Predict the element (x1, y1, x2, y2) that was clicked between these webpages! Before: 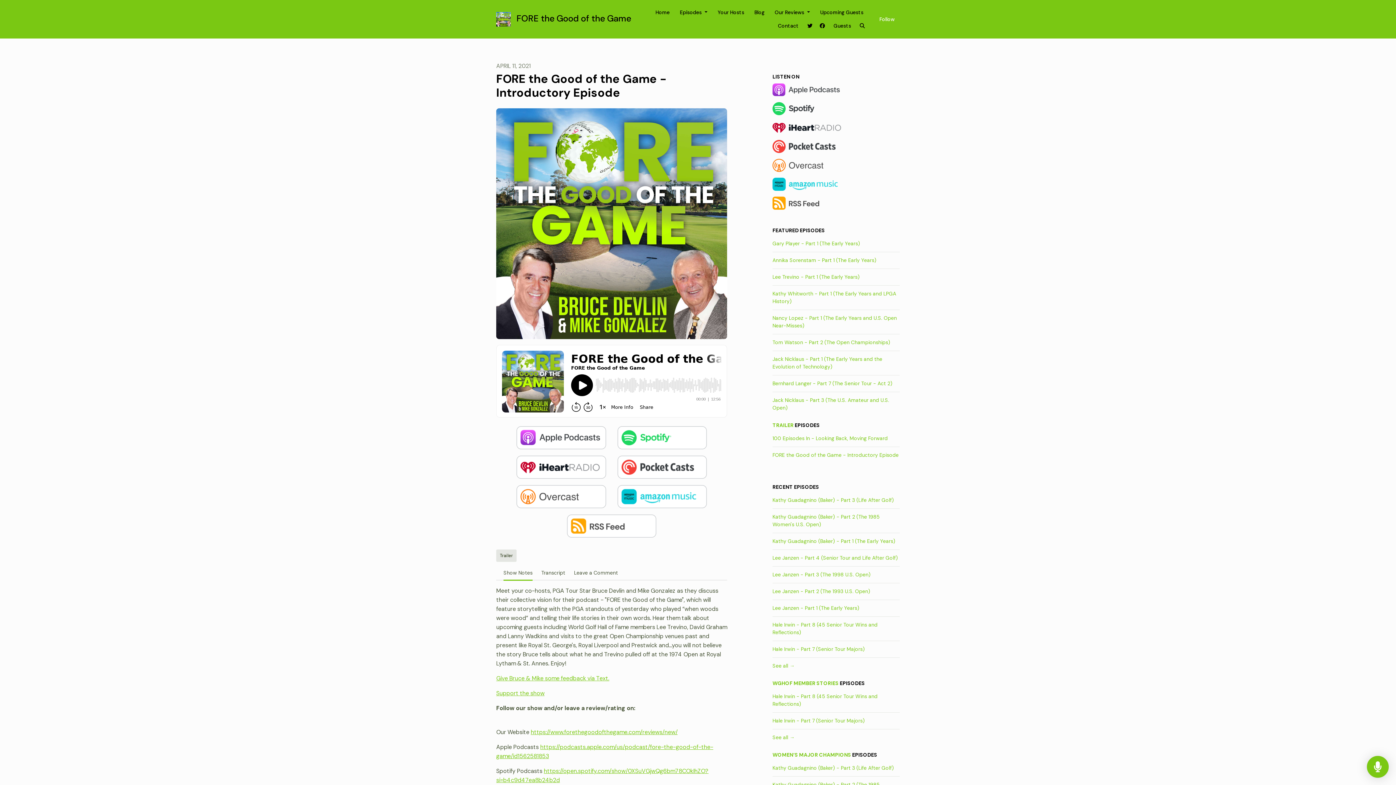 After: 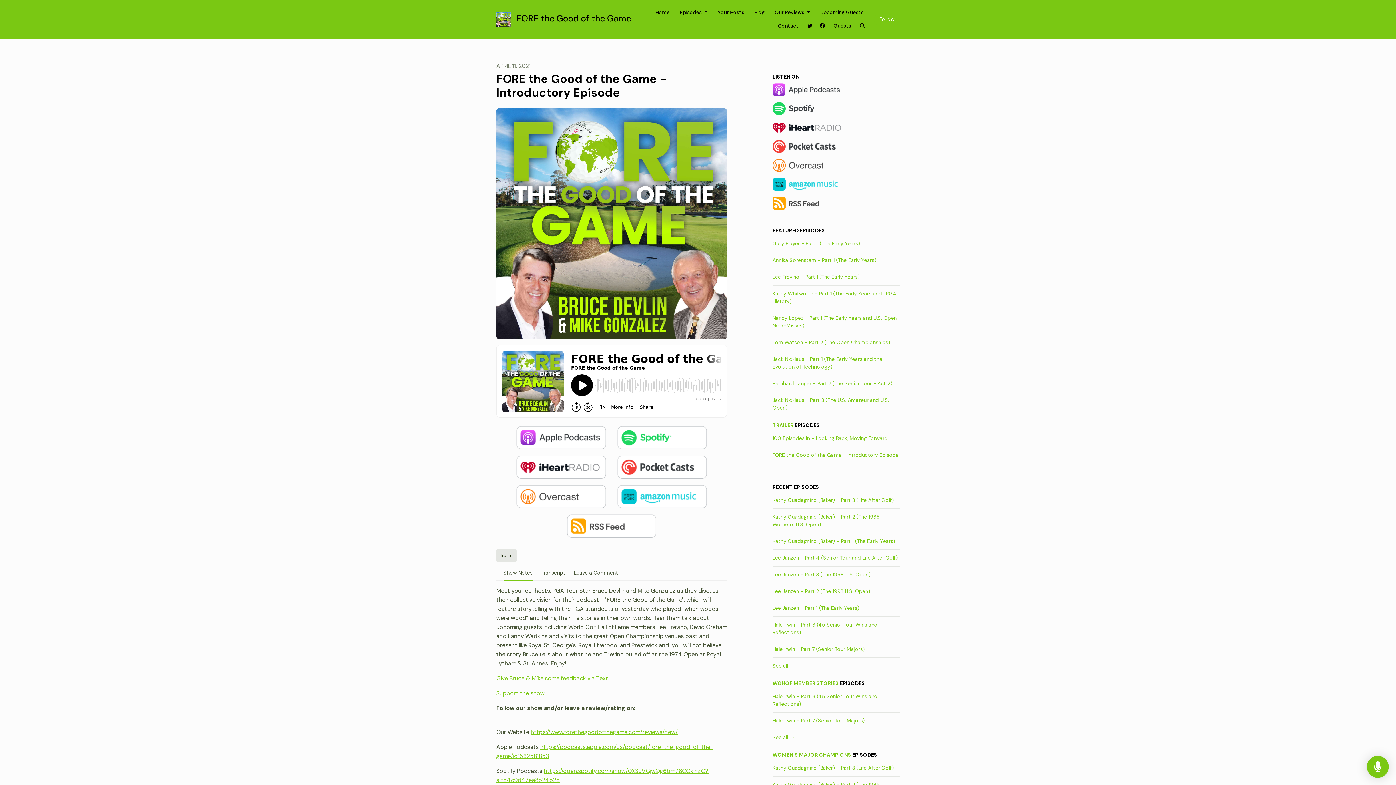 Action: bbox: (516, 433, 606, 441)